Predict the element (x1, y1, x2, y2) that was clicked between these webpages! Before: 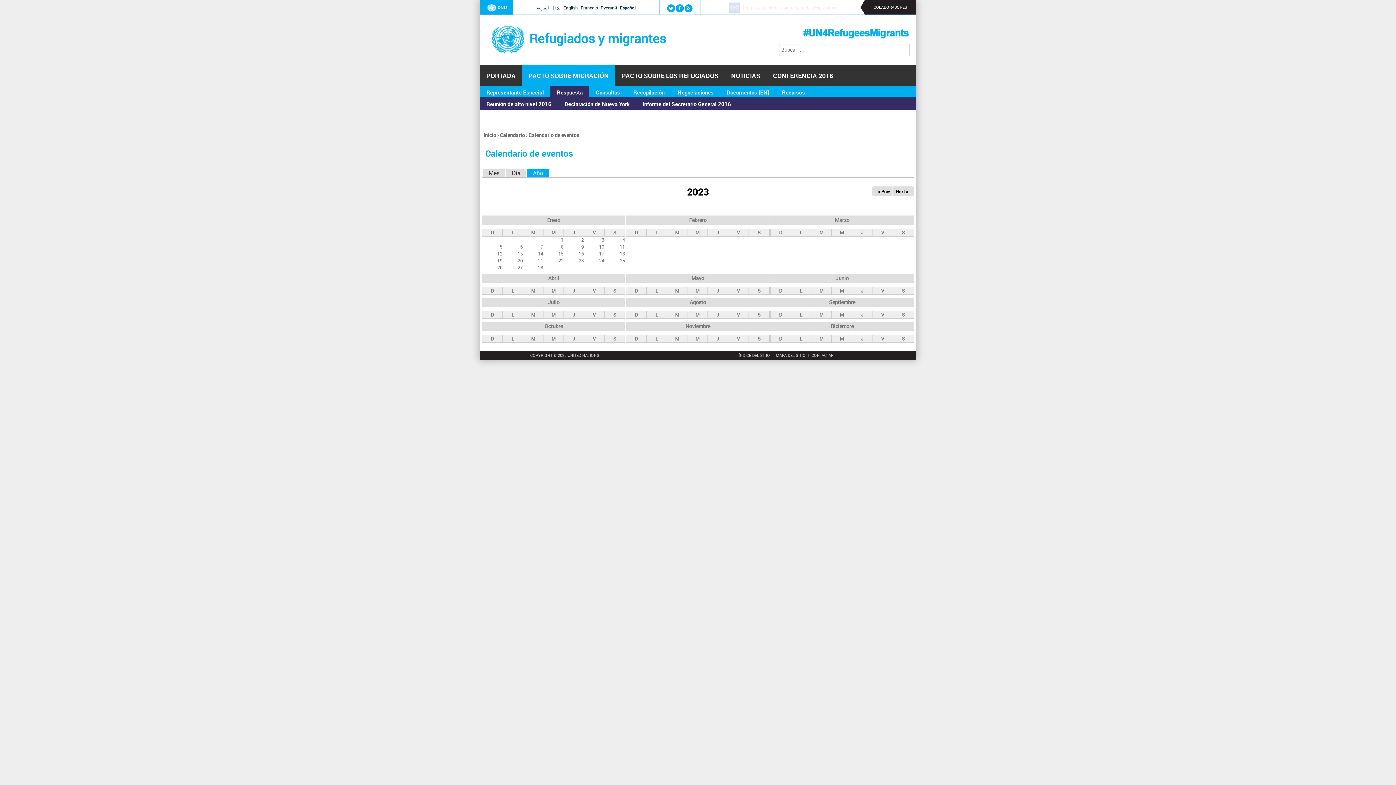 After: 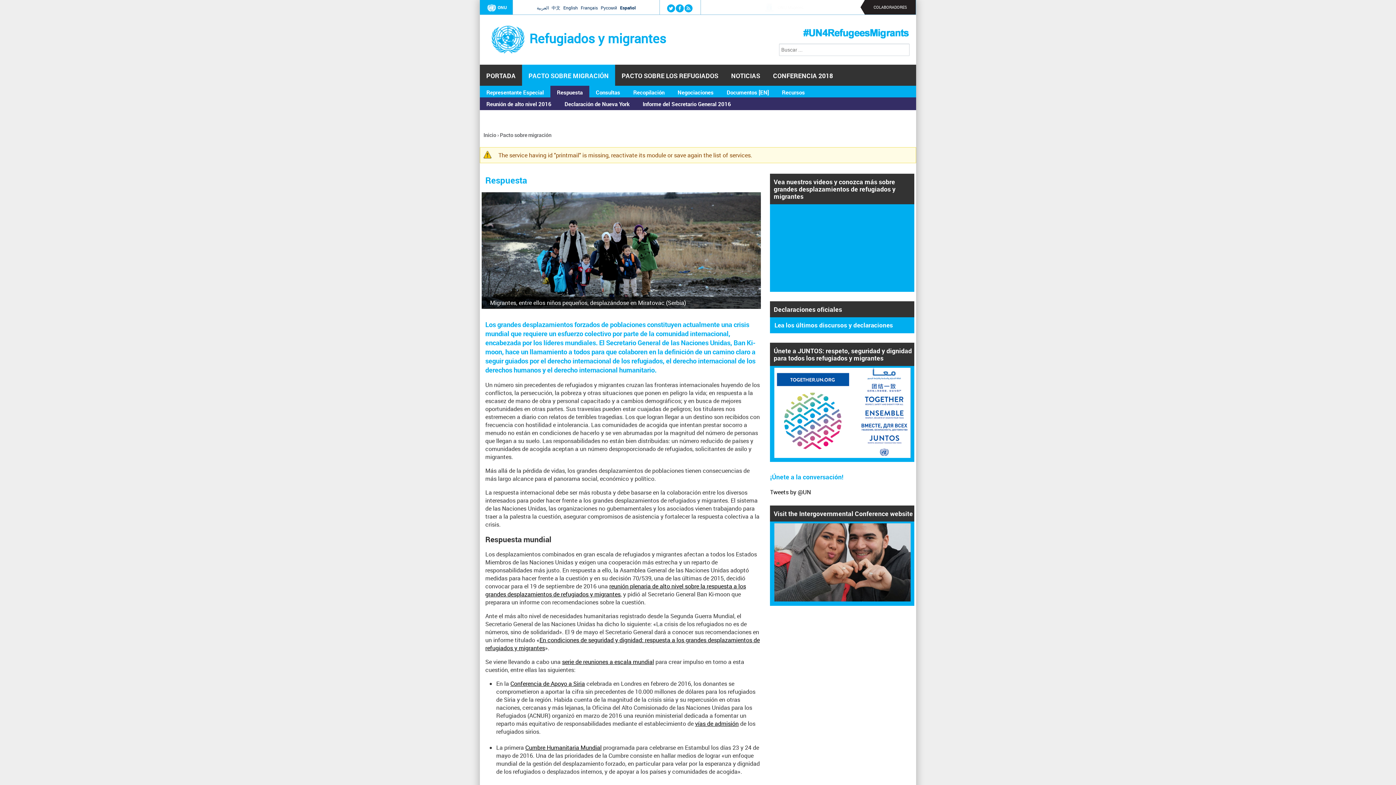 Action: label: Respuesta bbox: (550, 85, 589, 98)